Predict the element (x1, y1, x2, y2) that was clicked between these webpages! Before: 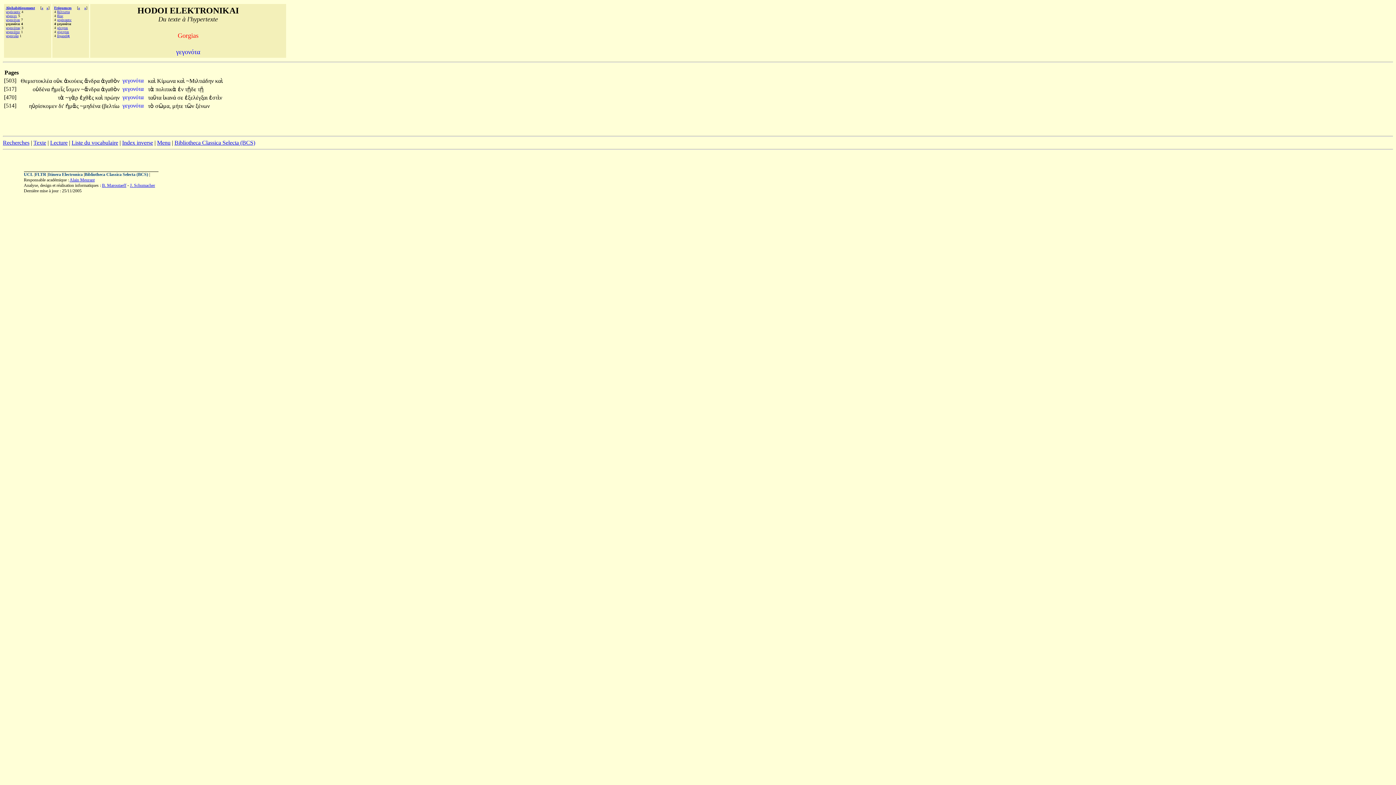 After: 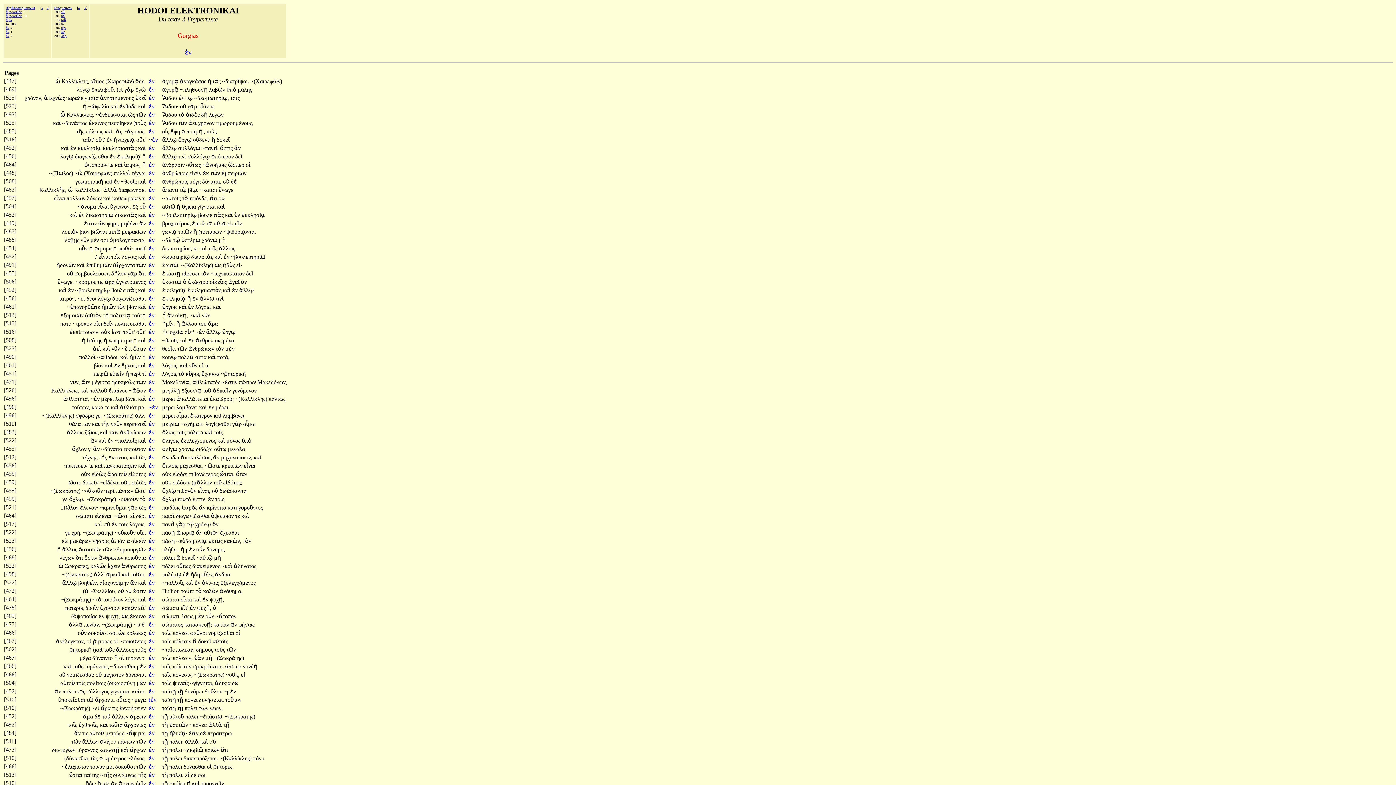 Action: label: ἐν  bbox: (177, 86, 185, 92)